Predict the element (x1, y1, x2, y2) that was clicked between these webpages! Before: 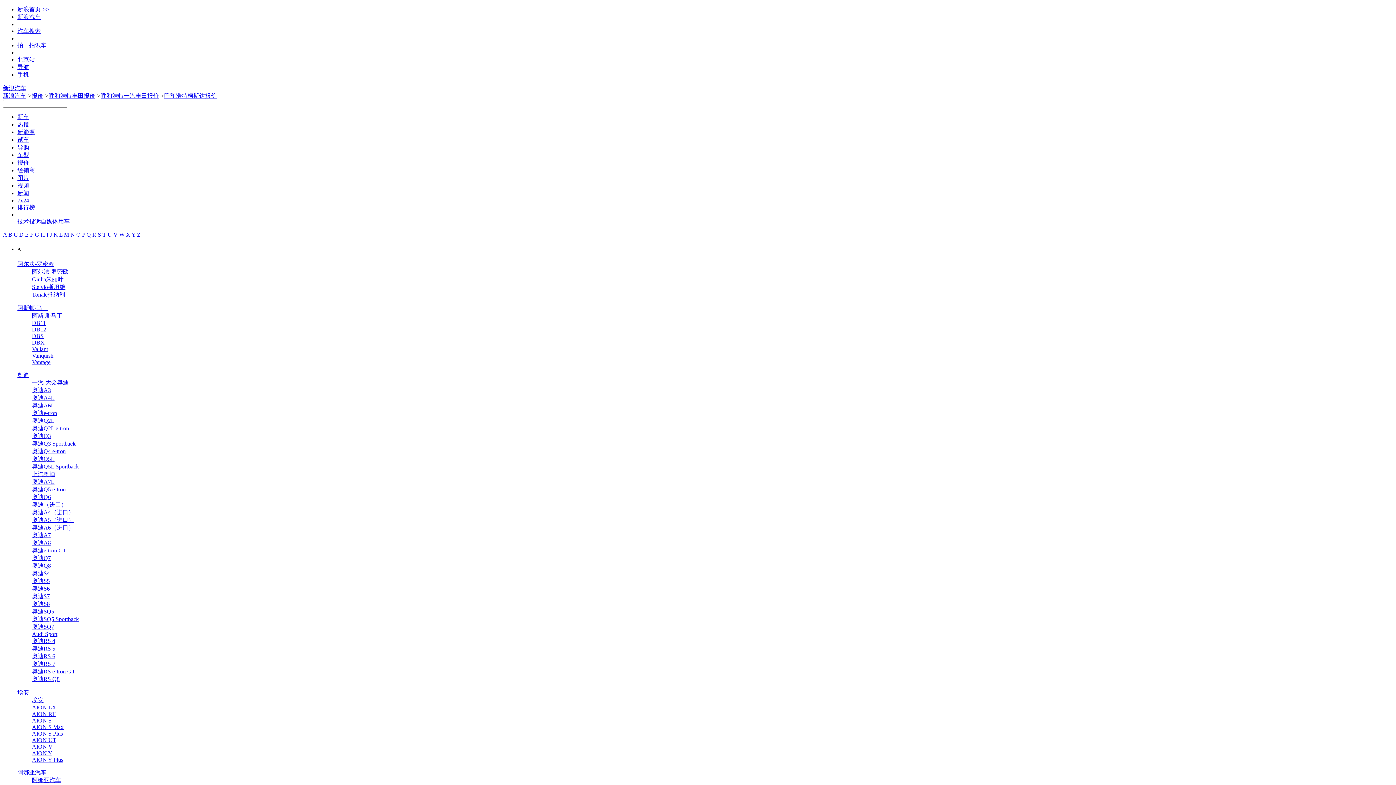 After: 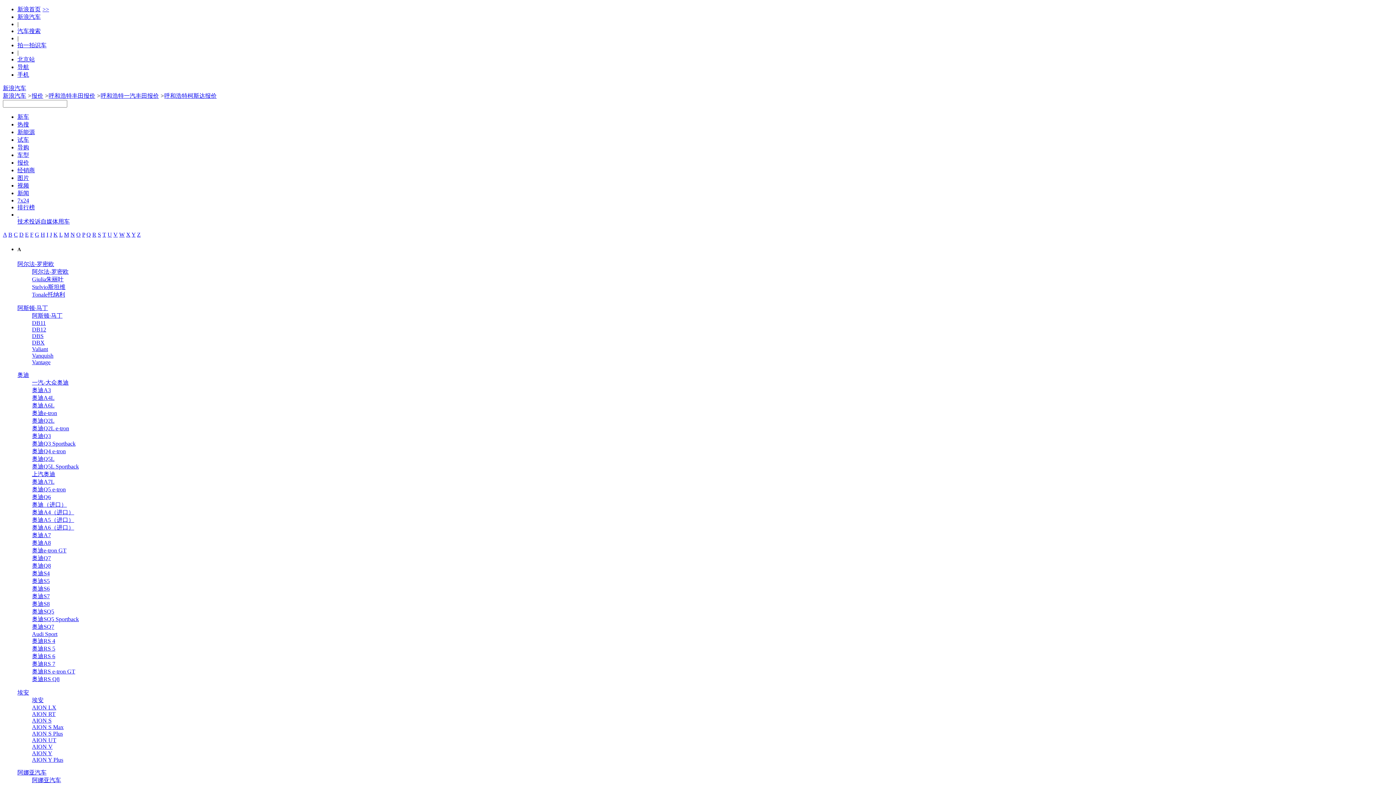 Action: bbox: (17, 197, 29, 203) label: 7x24